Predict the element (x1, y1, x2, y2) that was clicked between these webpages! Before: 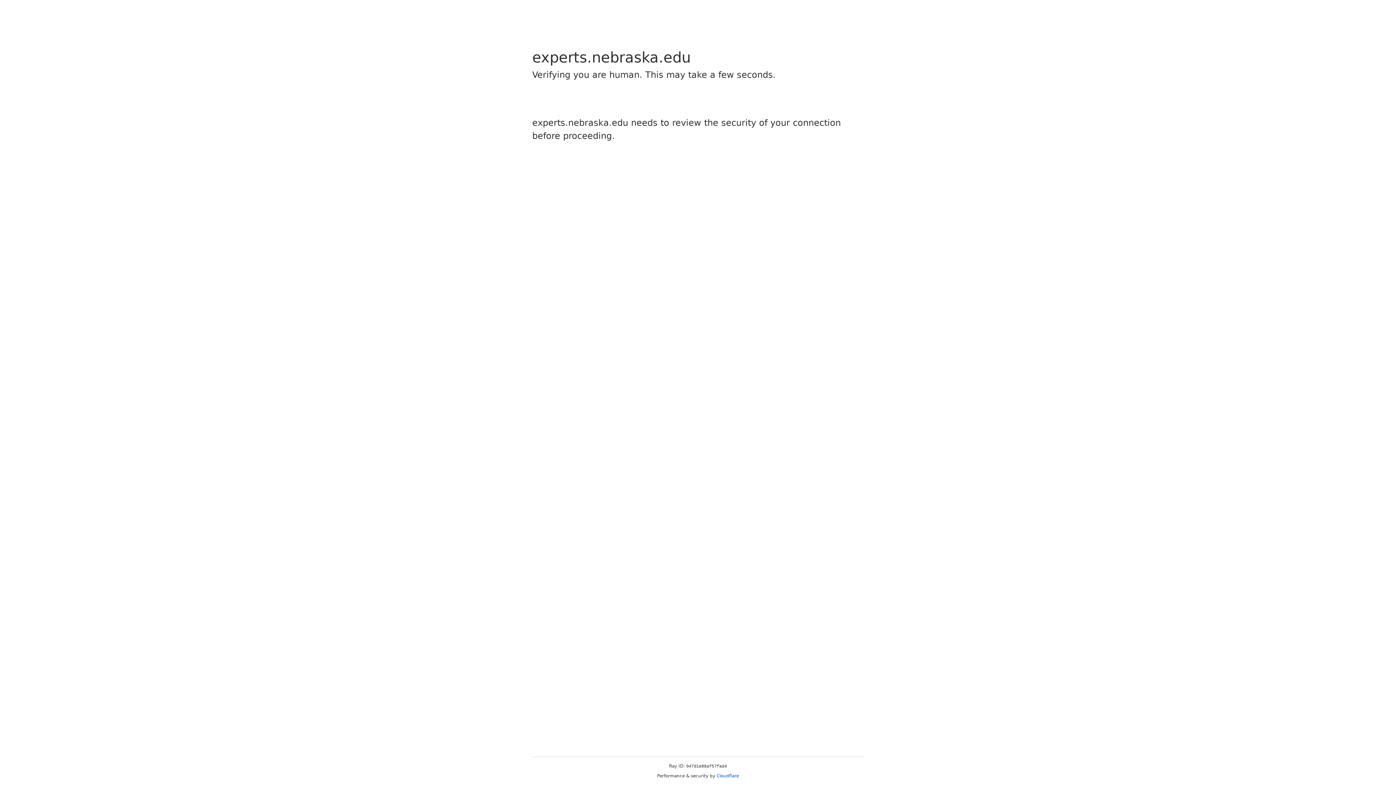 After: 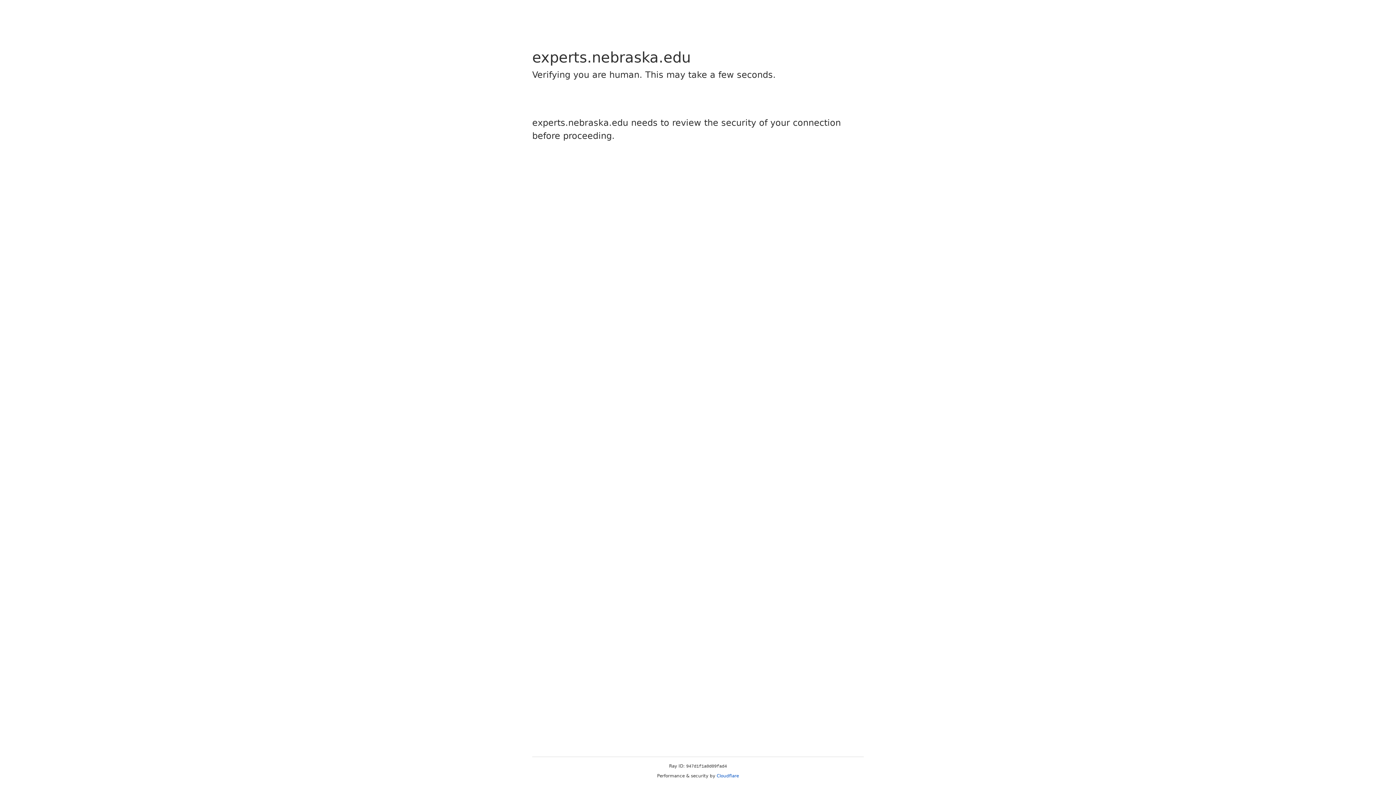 Action: bbox: (716, 773, 739, 778) label: Cloudflare